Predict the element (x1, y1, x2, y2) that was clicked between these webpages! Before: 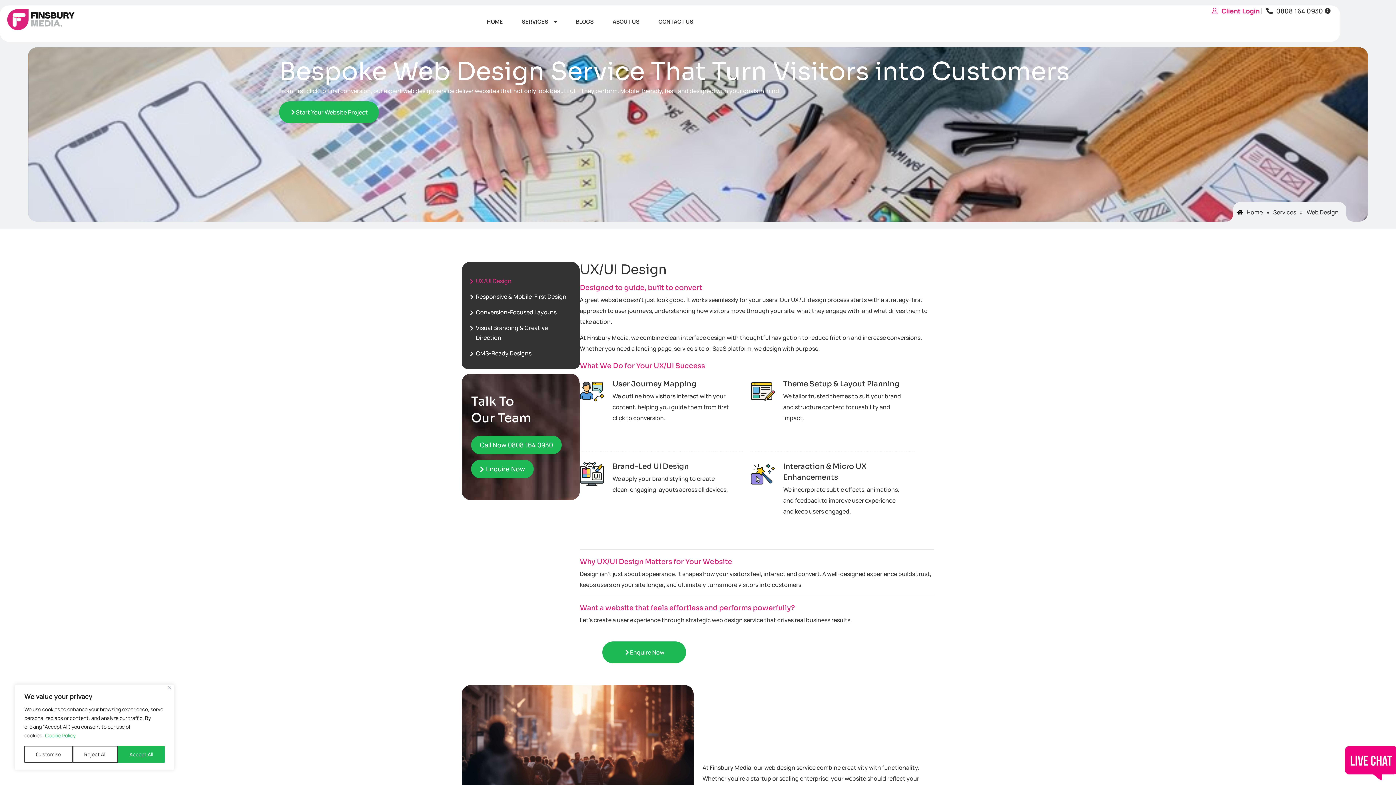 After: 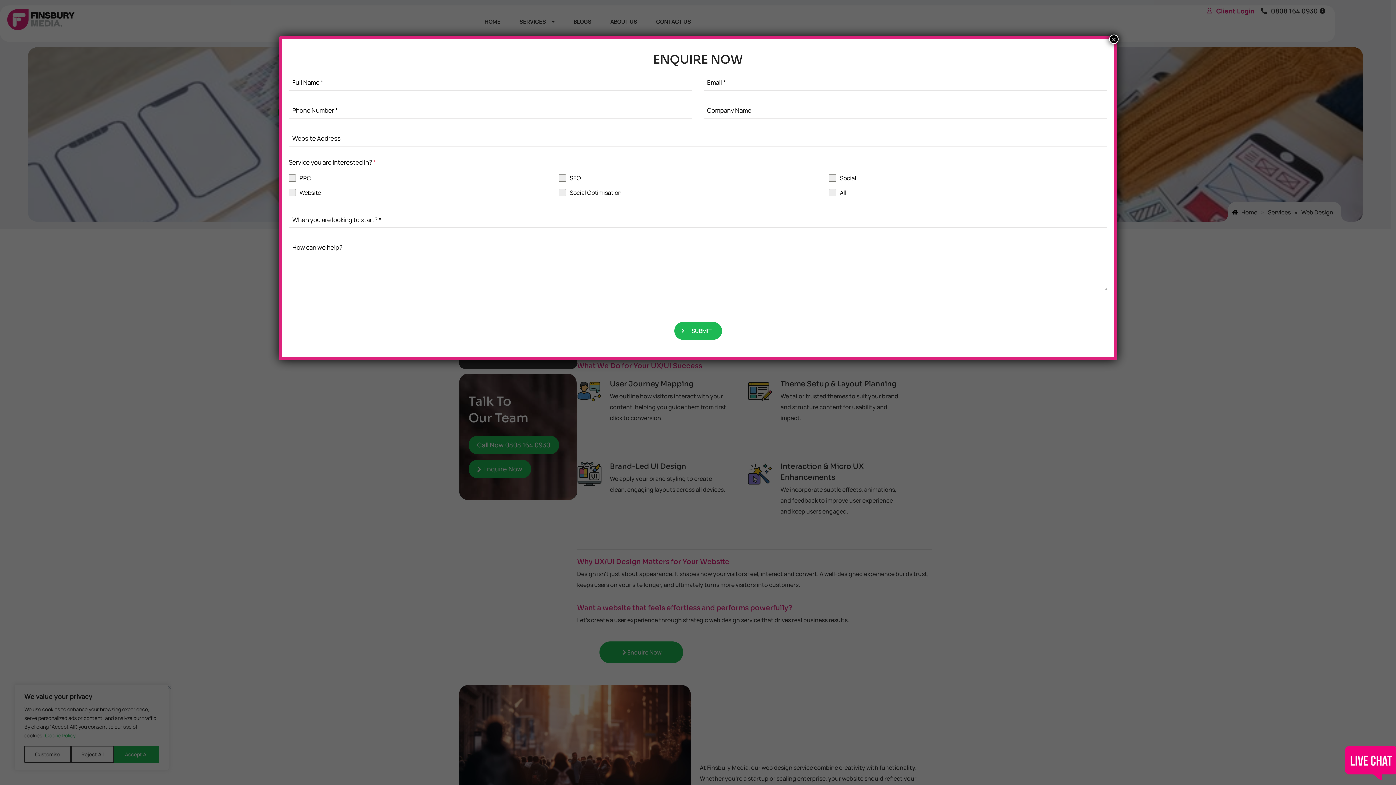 Action: label: Start Your Website Project bbox: (279, 101, 378, 123)